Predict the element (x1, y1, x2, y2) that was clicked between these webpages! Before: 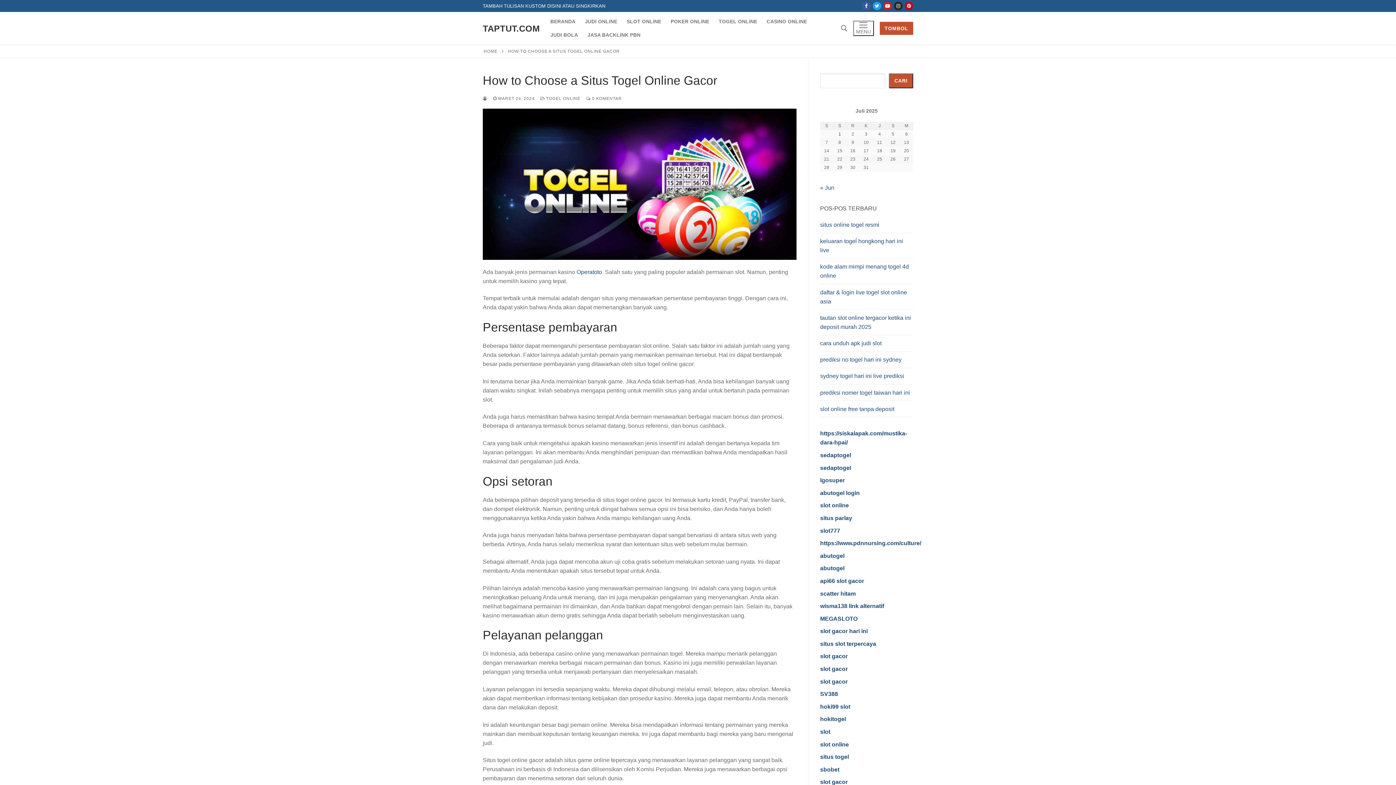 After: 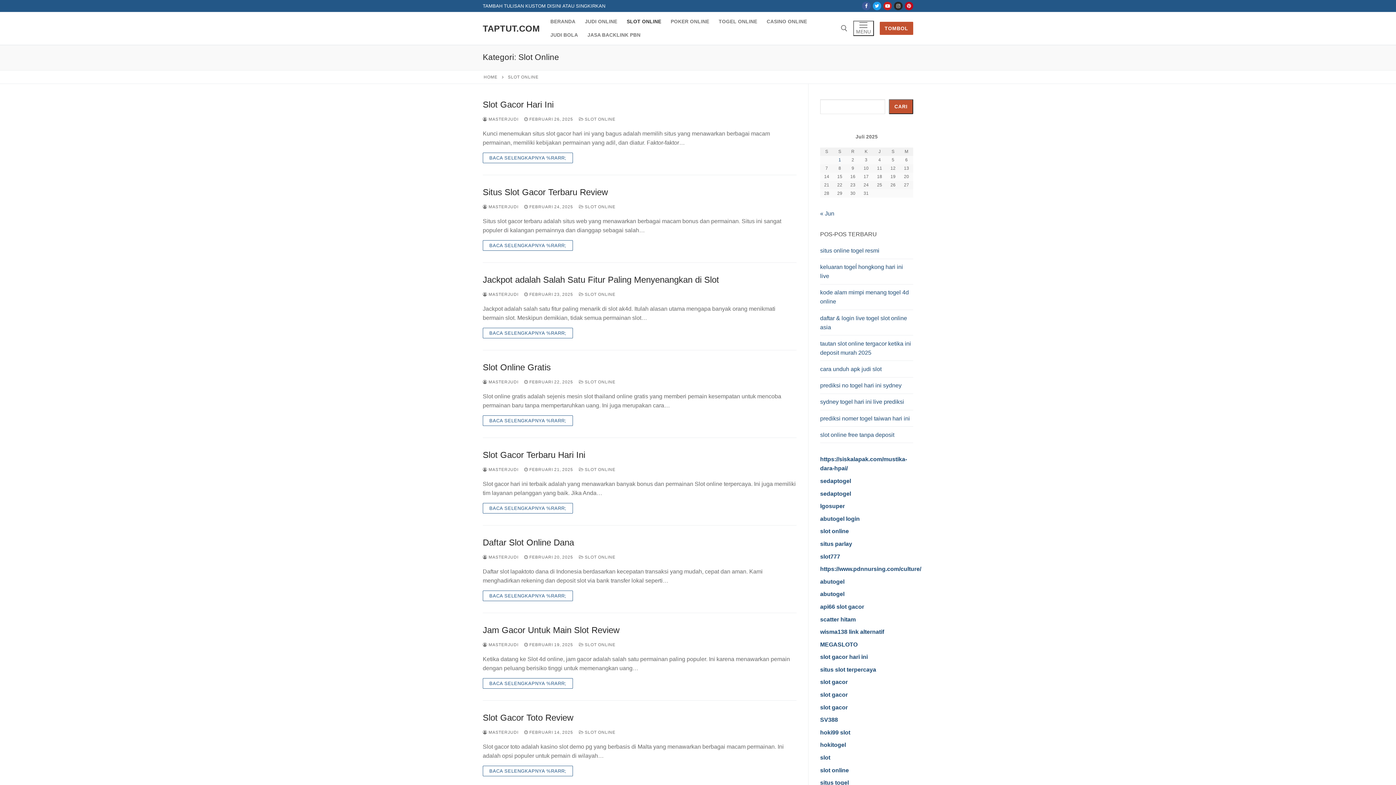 Action: bbox: (622, 14, 666, 28) label: SLOT ONLINE